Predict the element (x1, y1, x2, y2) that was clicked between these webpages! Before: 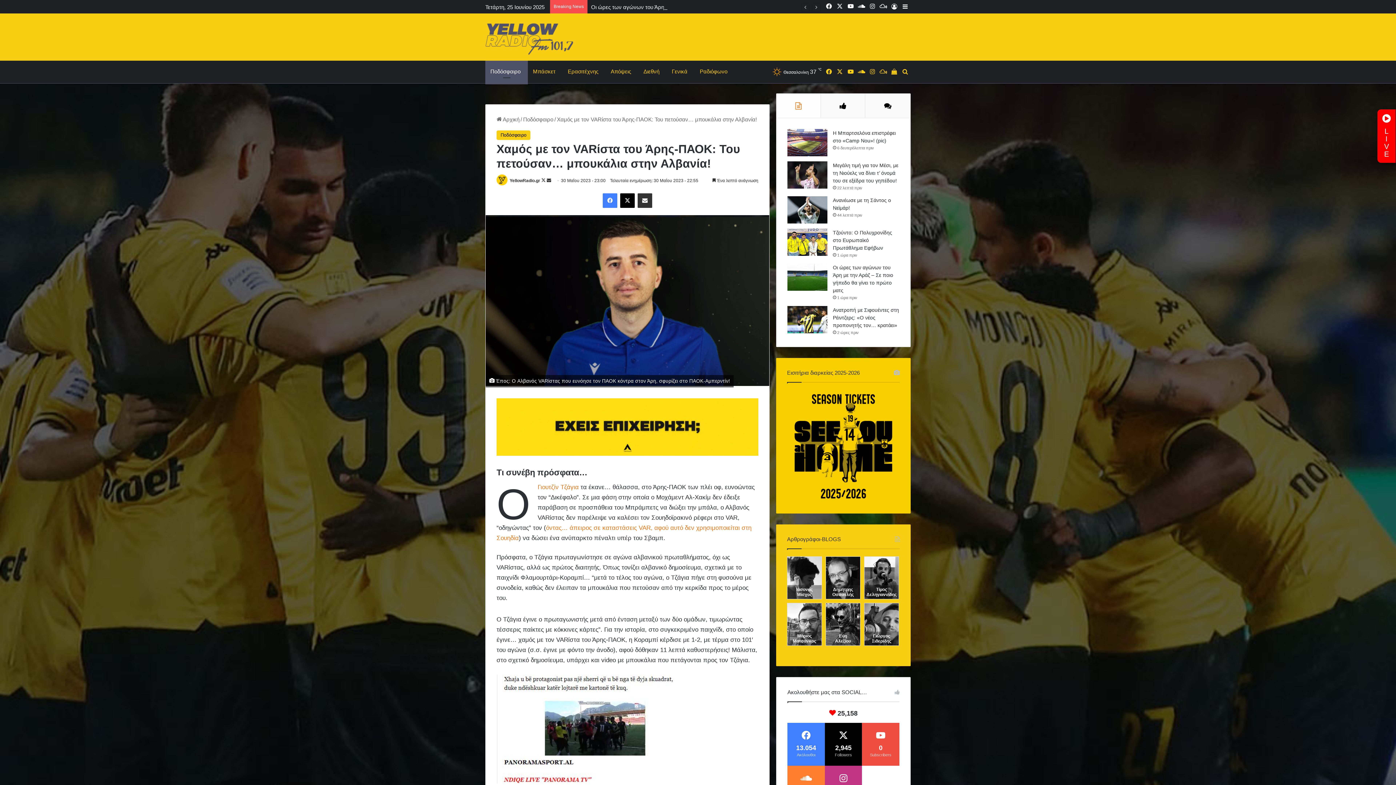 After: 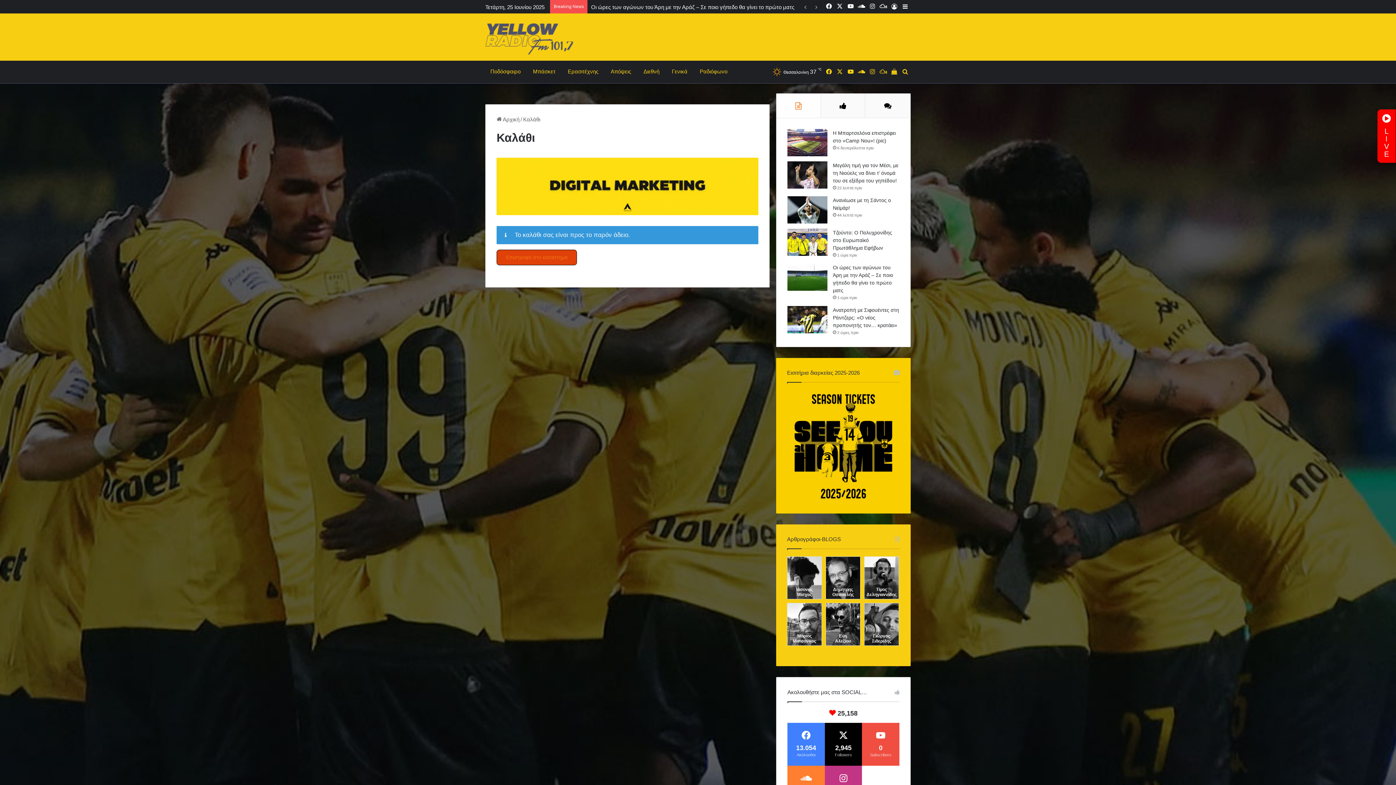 Action: label: Δείτε το καλάθι σας bbox: (889, 60, 900, 83)